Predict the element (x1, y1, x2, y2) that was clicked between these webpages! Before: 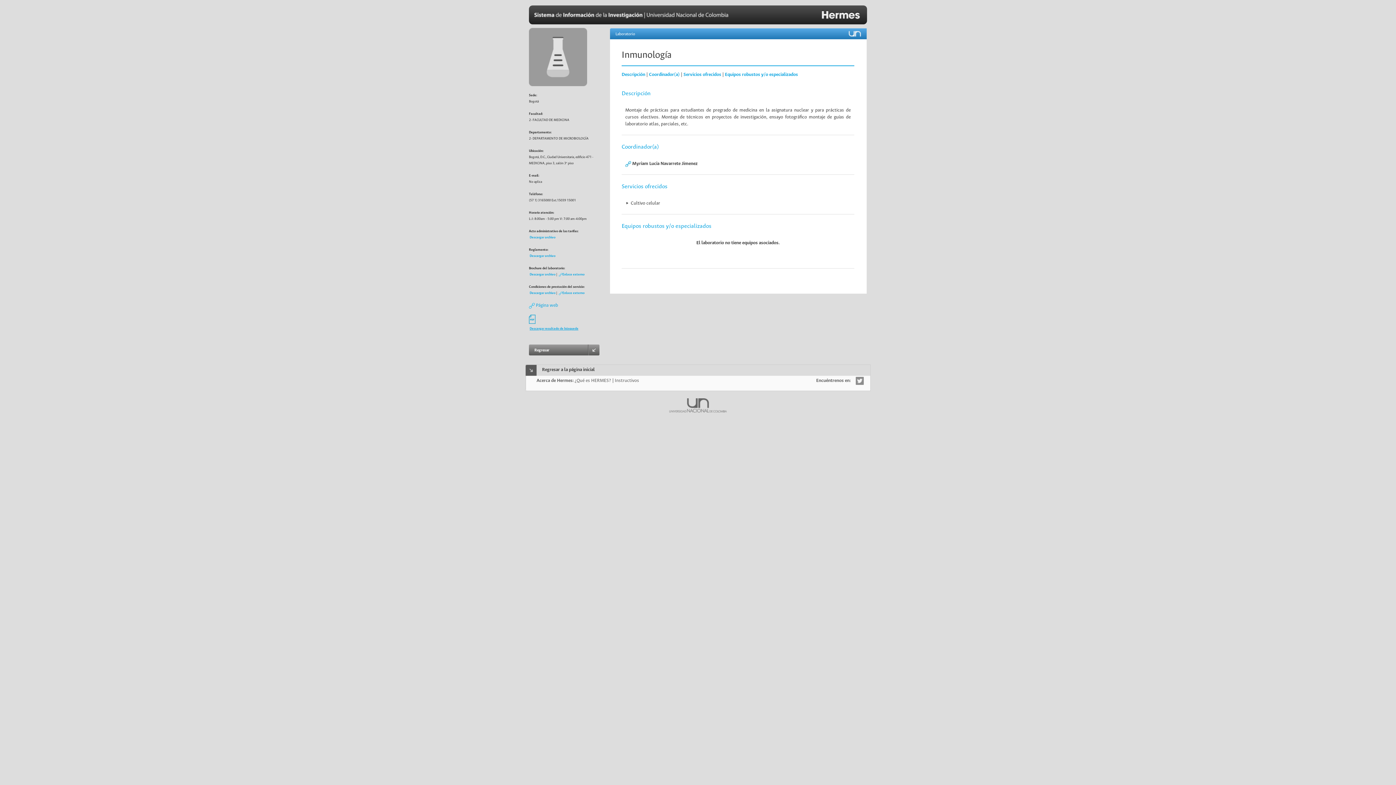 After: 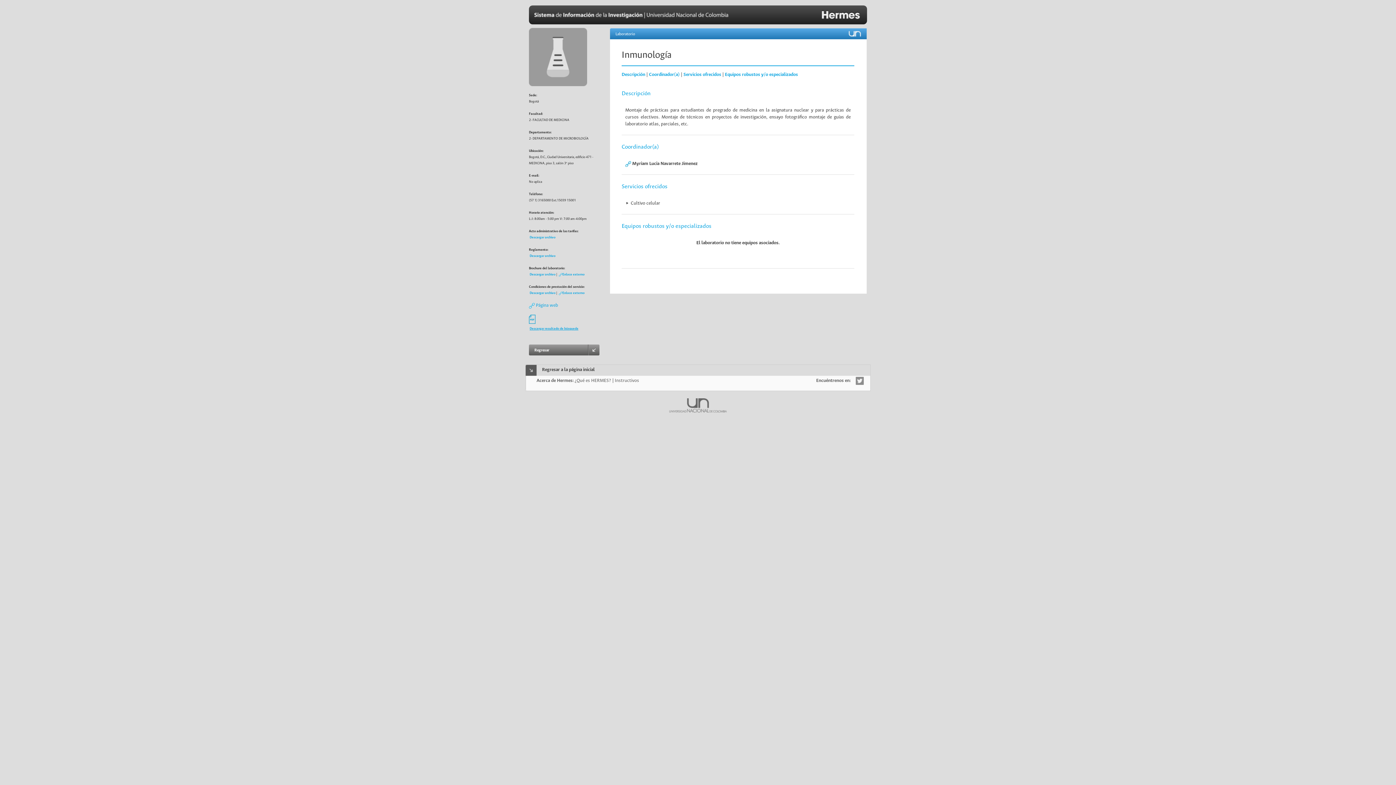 Action: label: Descargar archivo bbox: (529, 254, 555, 258)